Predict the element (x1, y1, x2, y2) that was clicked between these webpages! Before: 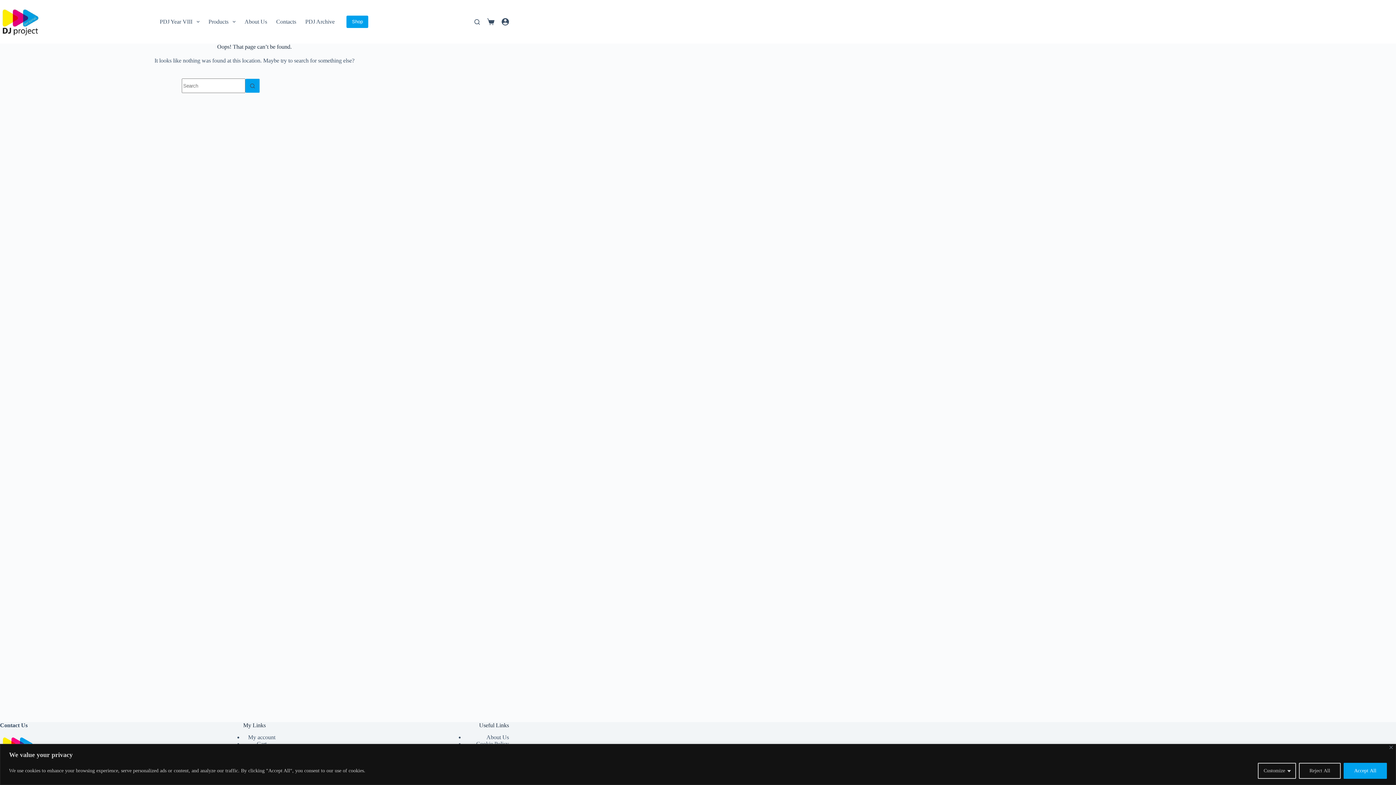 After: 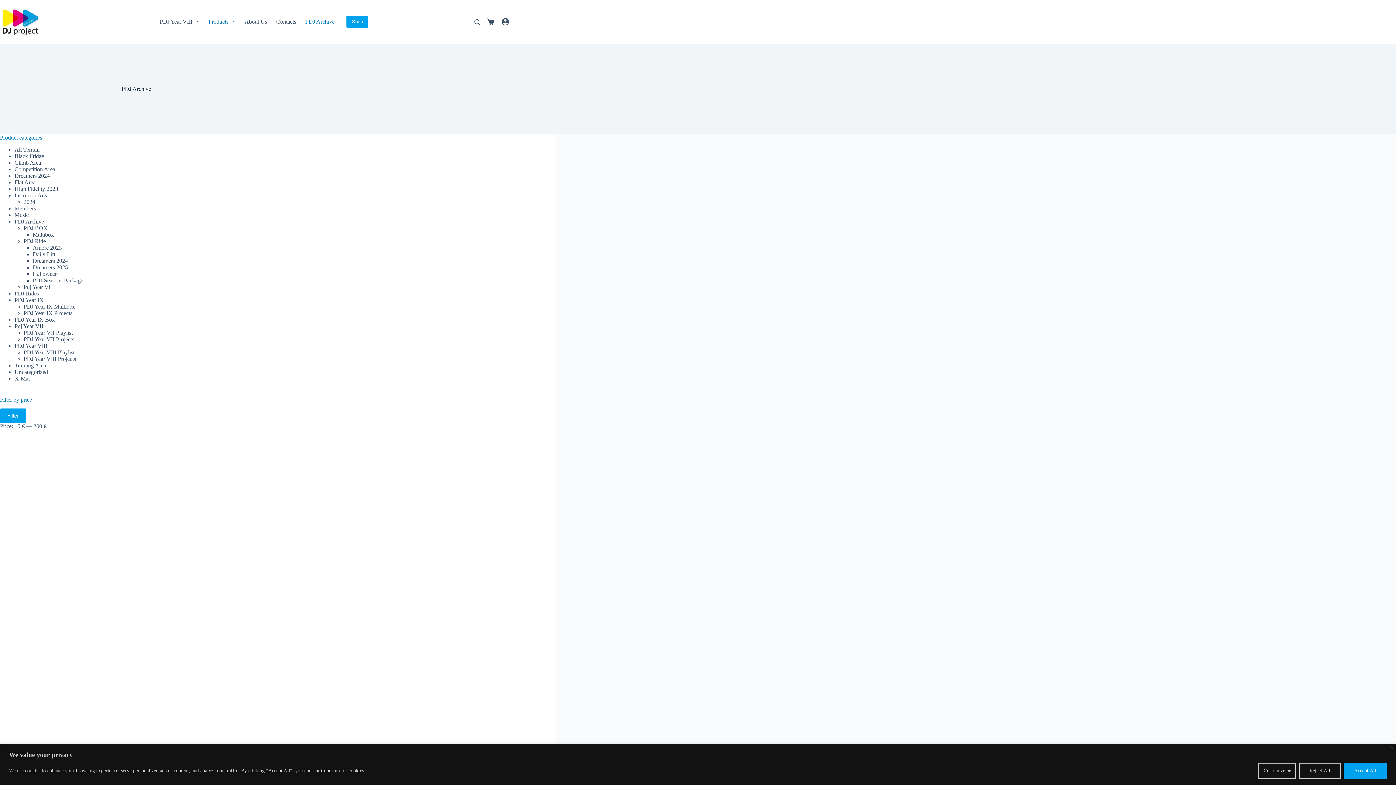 Action: bbox: (300, 0, 339, 43) label: PDJ Archive